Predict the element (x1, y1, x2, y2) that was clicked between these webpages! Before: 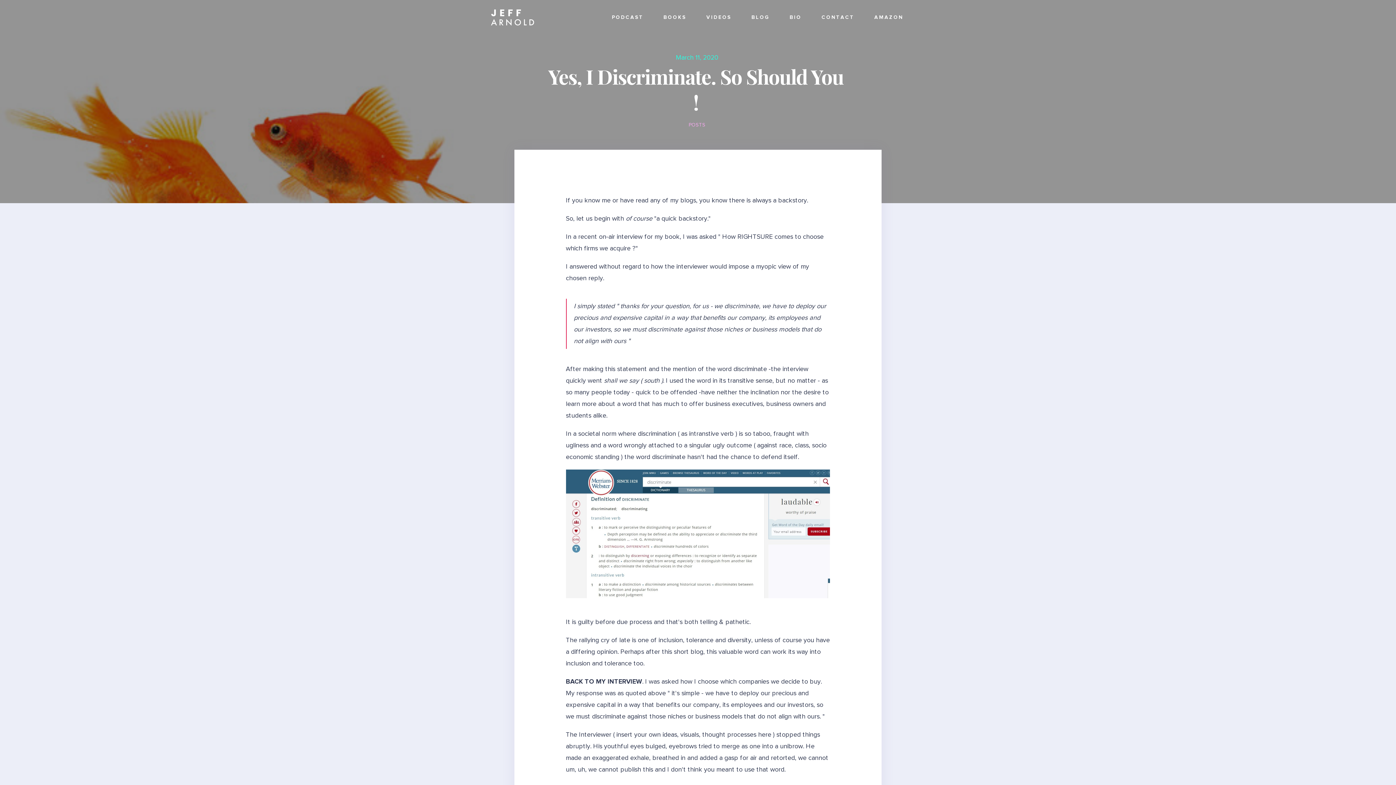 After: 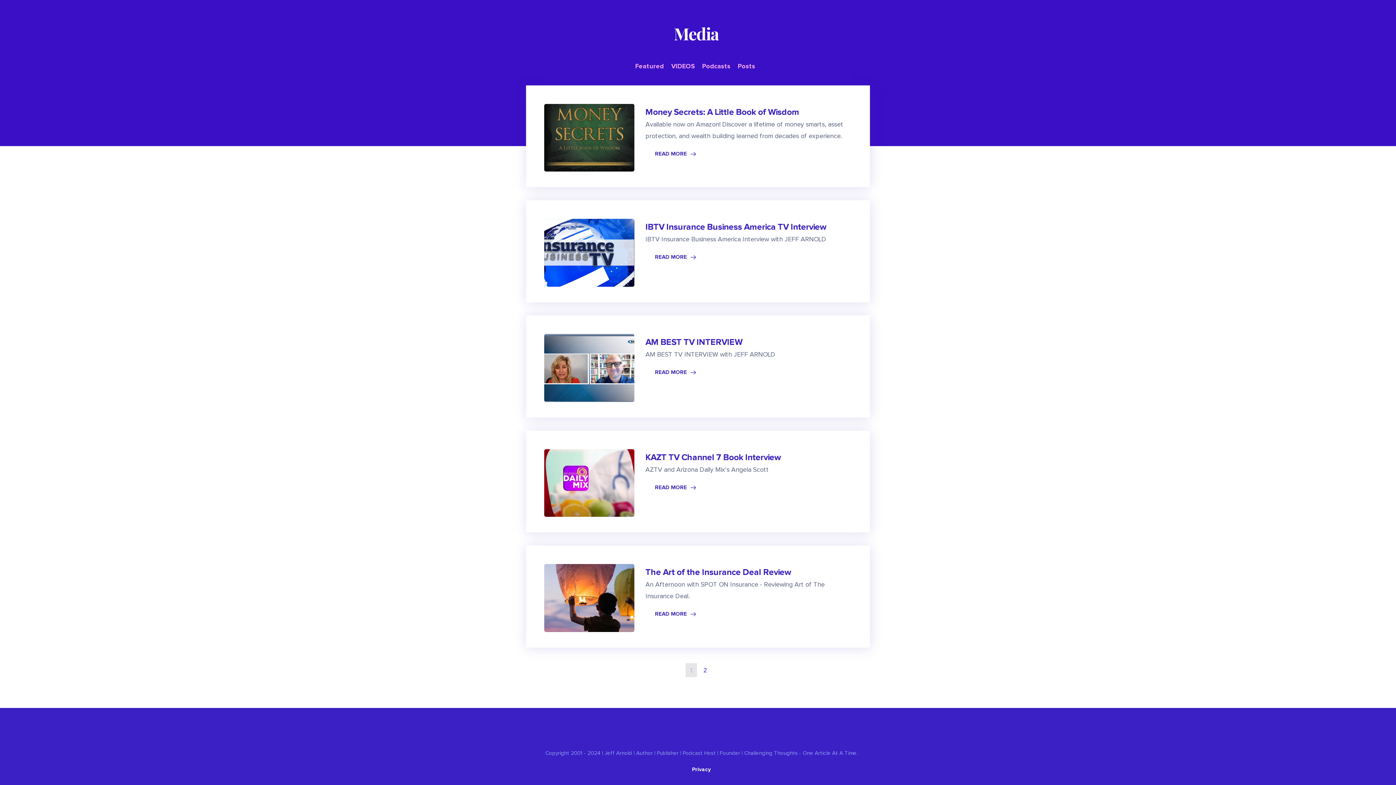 Action: bbox: (704, 13, 733, 21) label: VIDEOS